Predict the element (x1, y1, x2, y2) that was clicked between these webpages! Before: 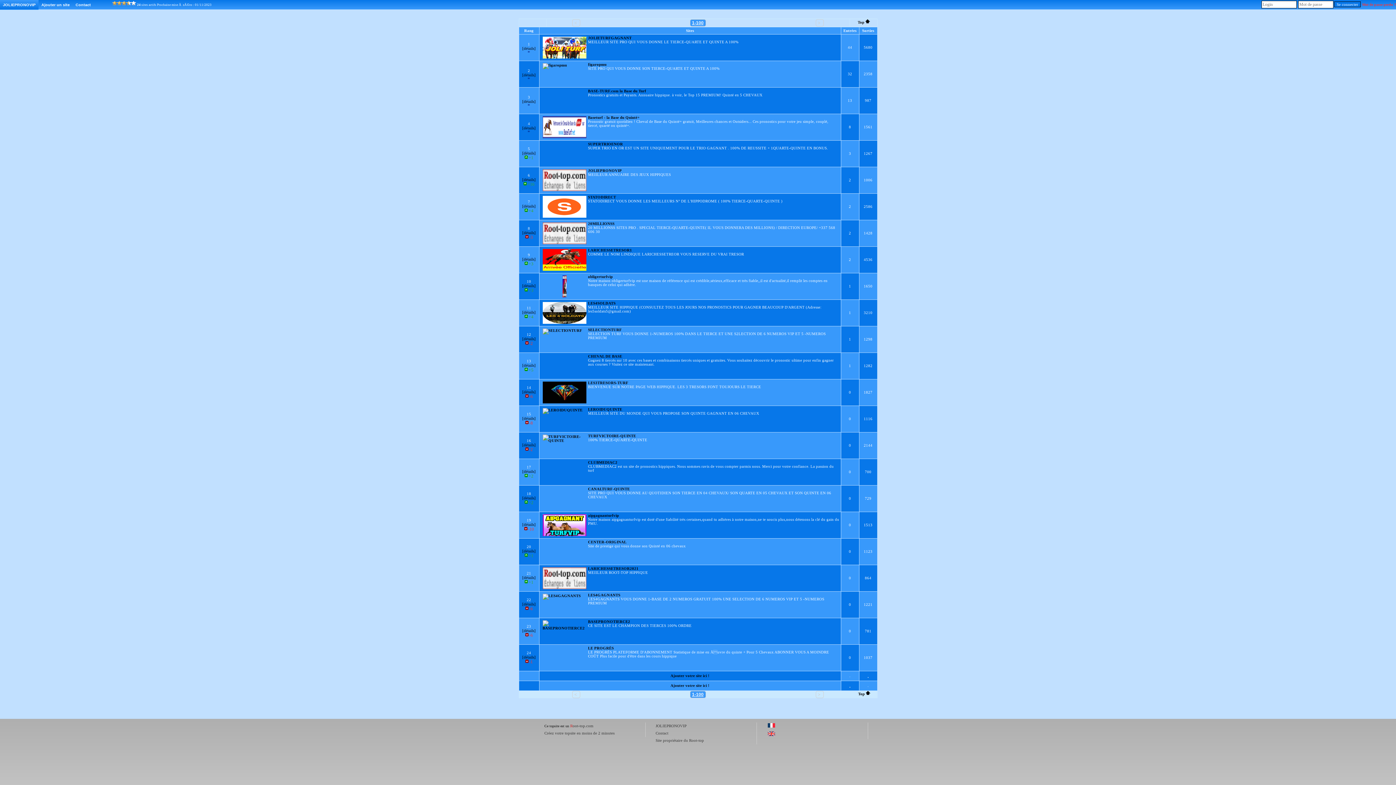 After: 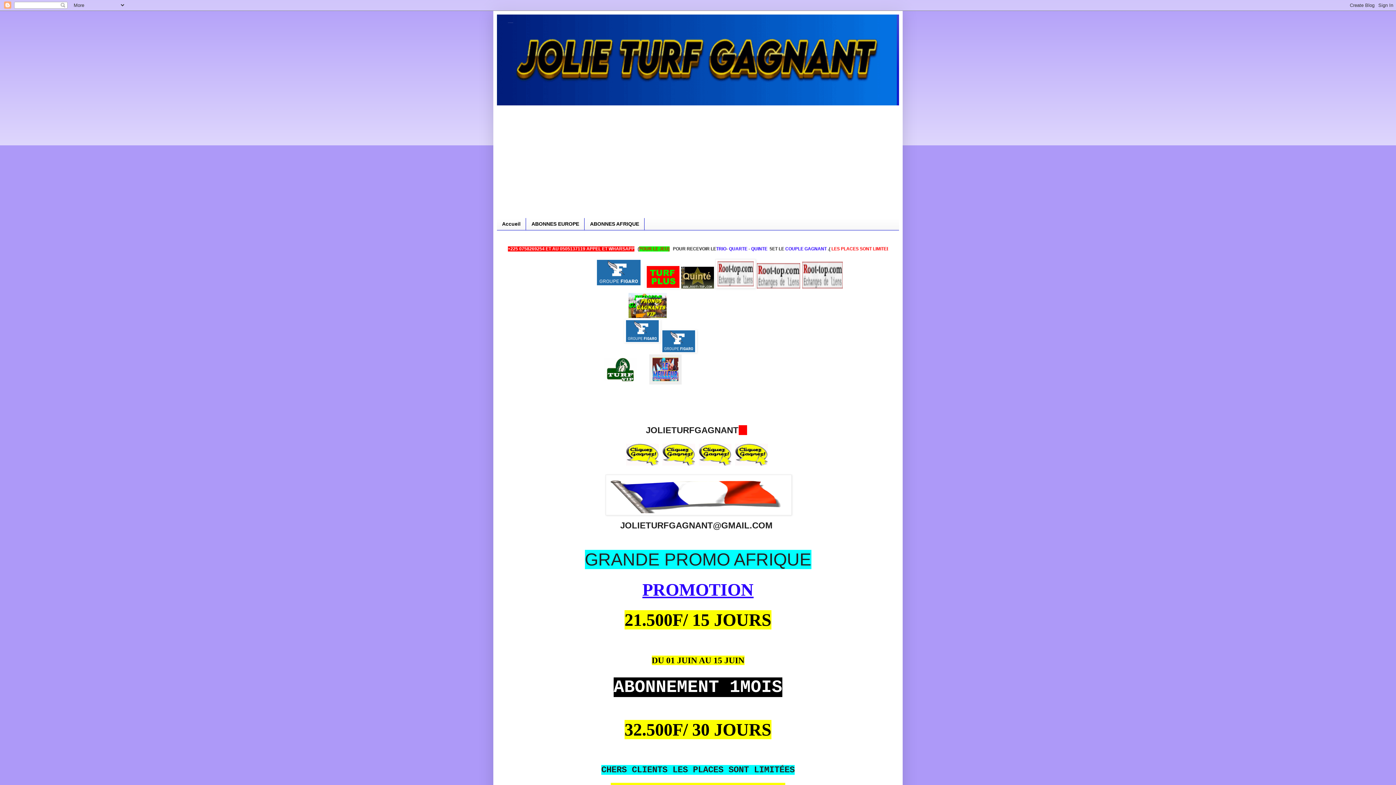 Action: bbox: (655, 738, 704, 742) label: Site propriétaire du Root-top